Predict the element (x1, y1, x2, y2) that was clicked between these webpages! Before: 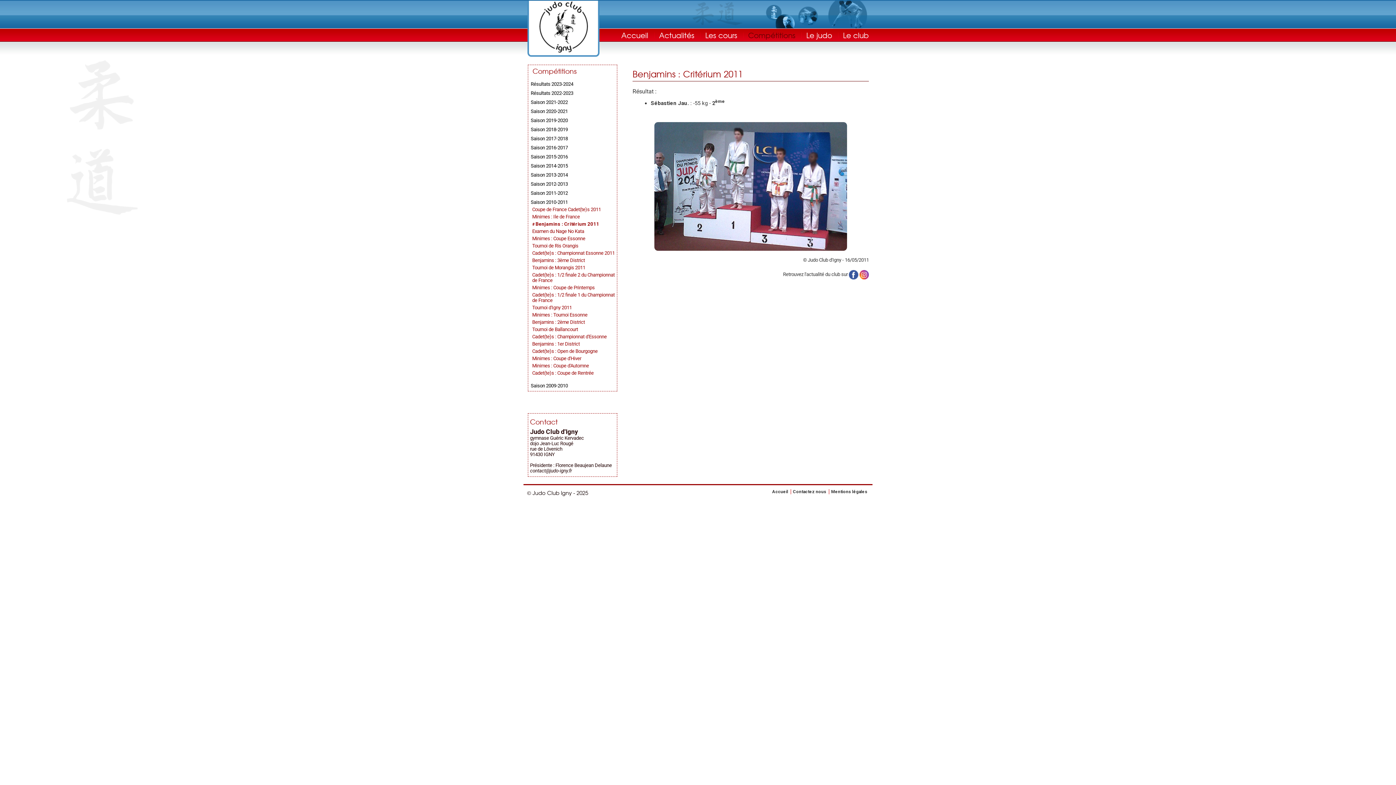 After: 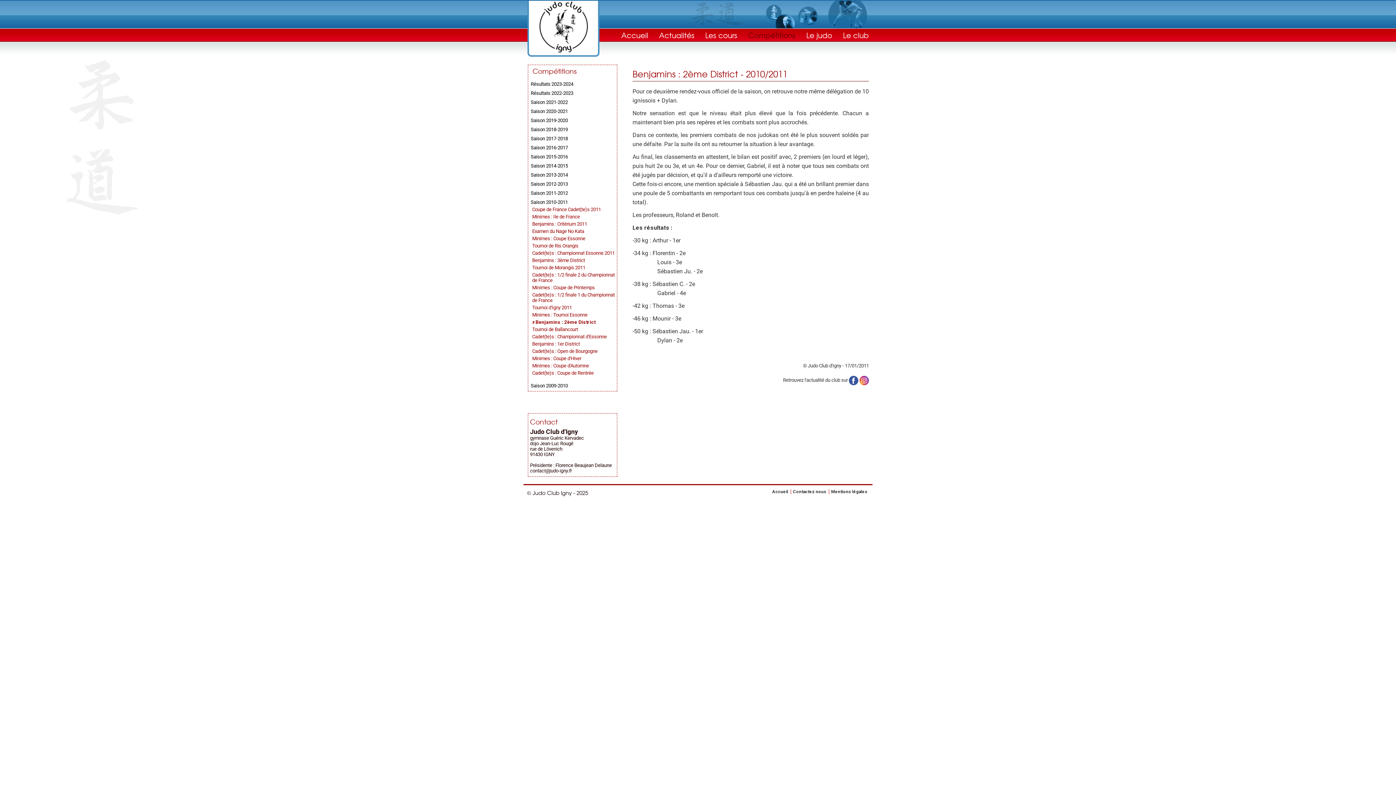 Action: bbox: (532, 319, 585, 325) label: Benjamins : 2ème District